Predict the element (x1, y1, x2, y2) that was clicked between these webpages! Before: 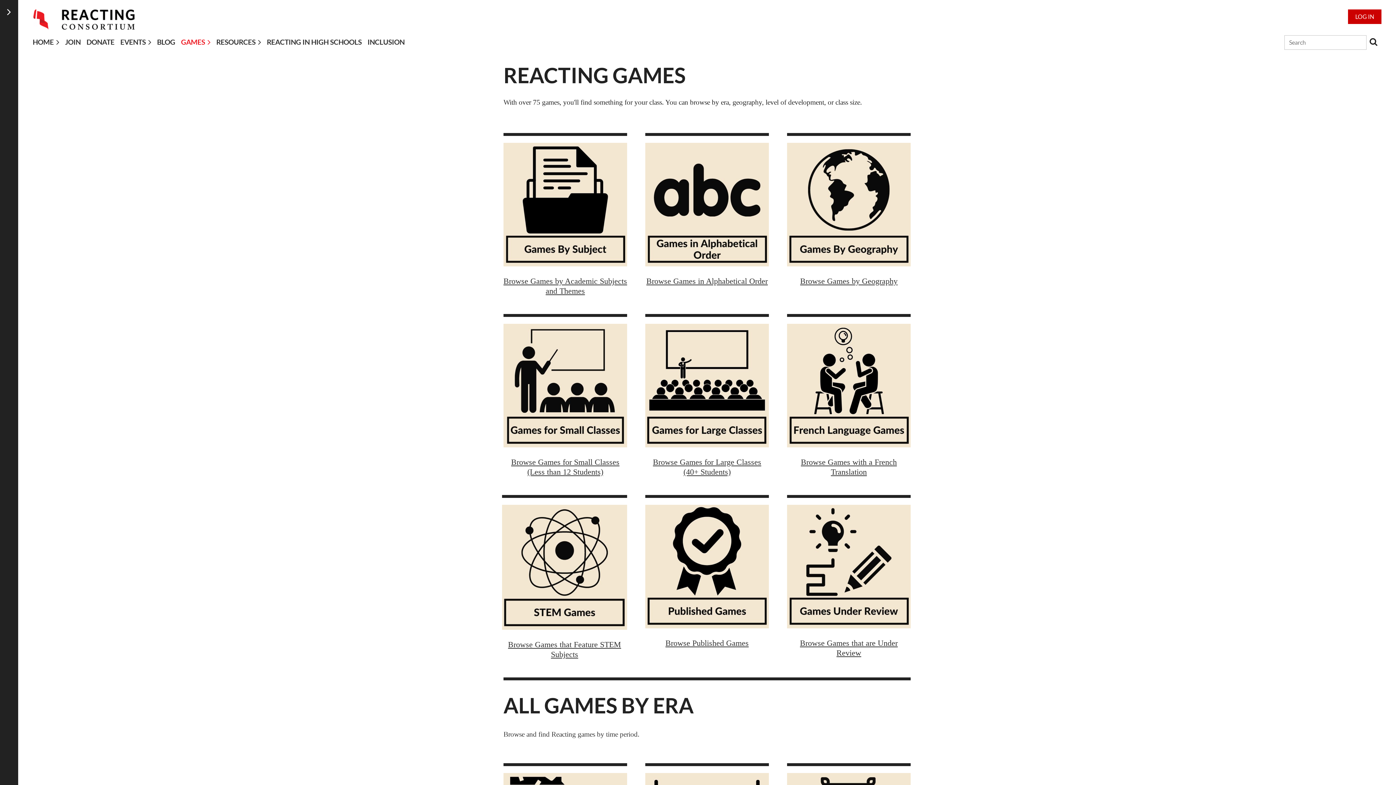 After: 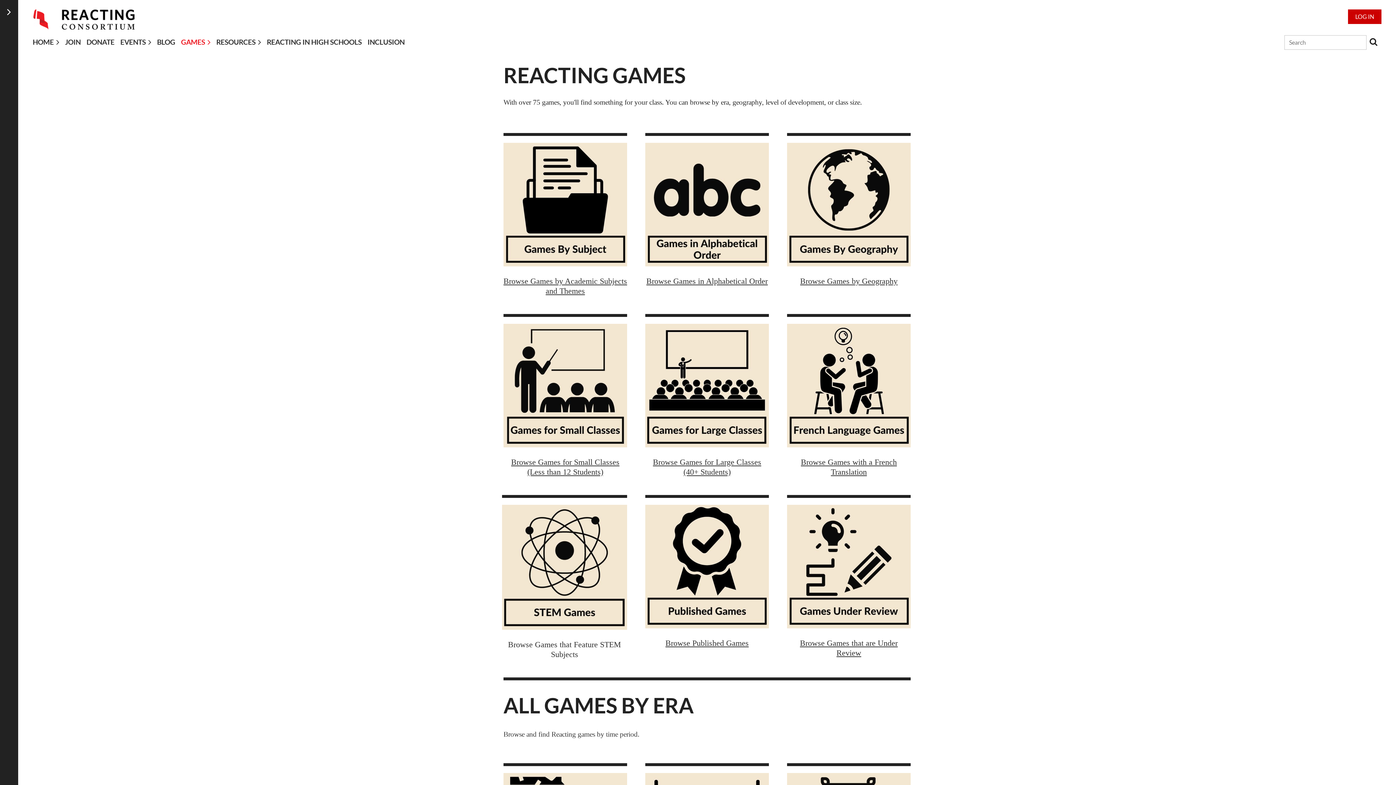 Action: label: Browse Games that Feature STEM Subjects bbox: (508, 641, 621, 658)